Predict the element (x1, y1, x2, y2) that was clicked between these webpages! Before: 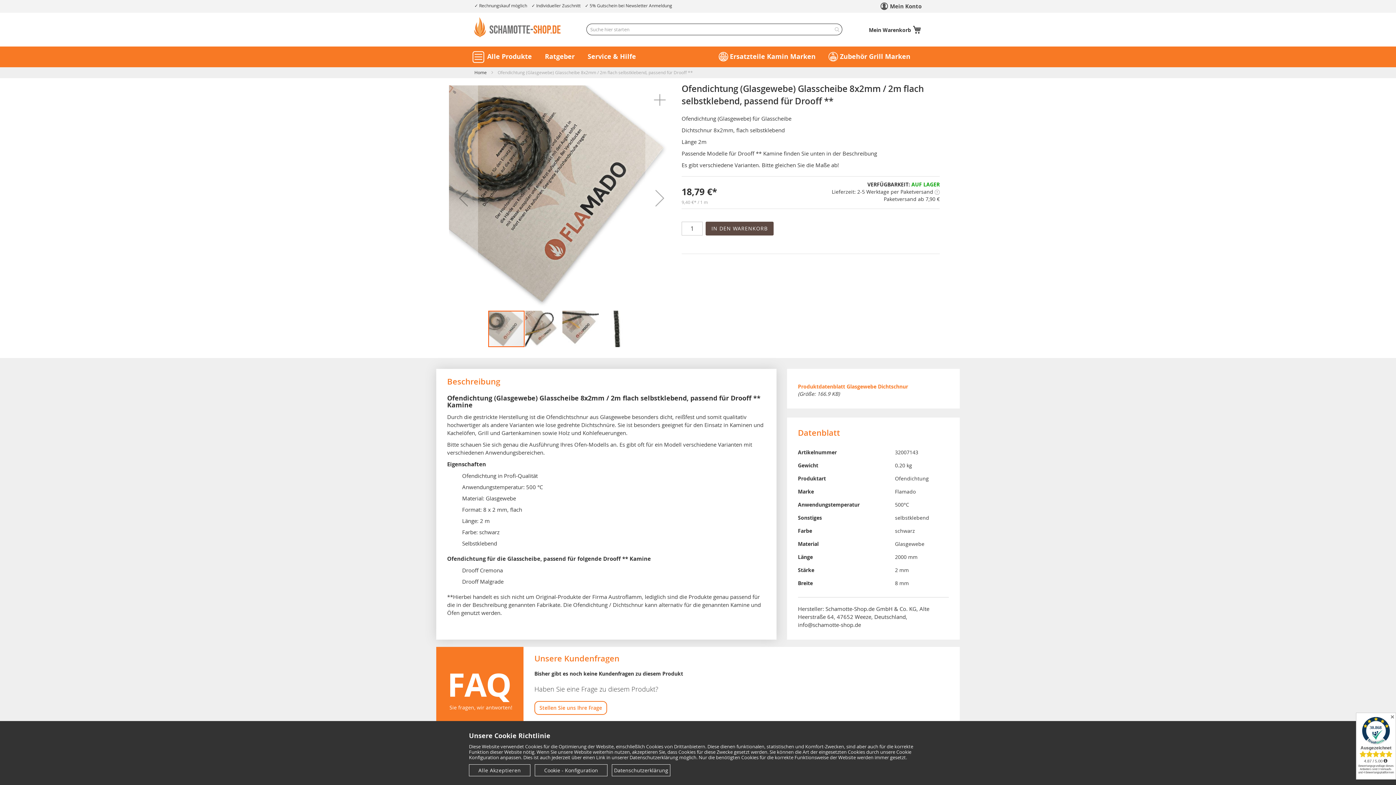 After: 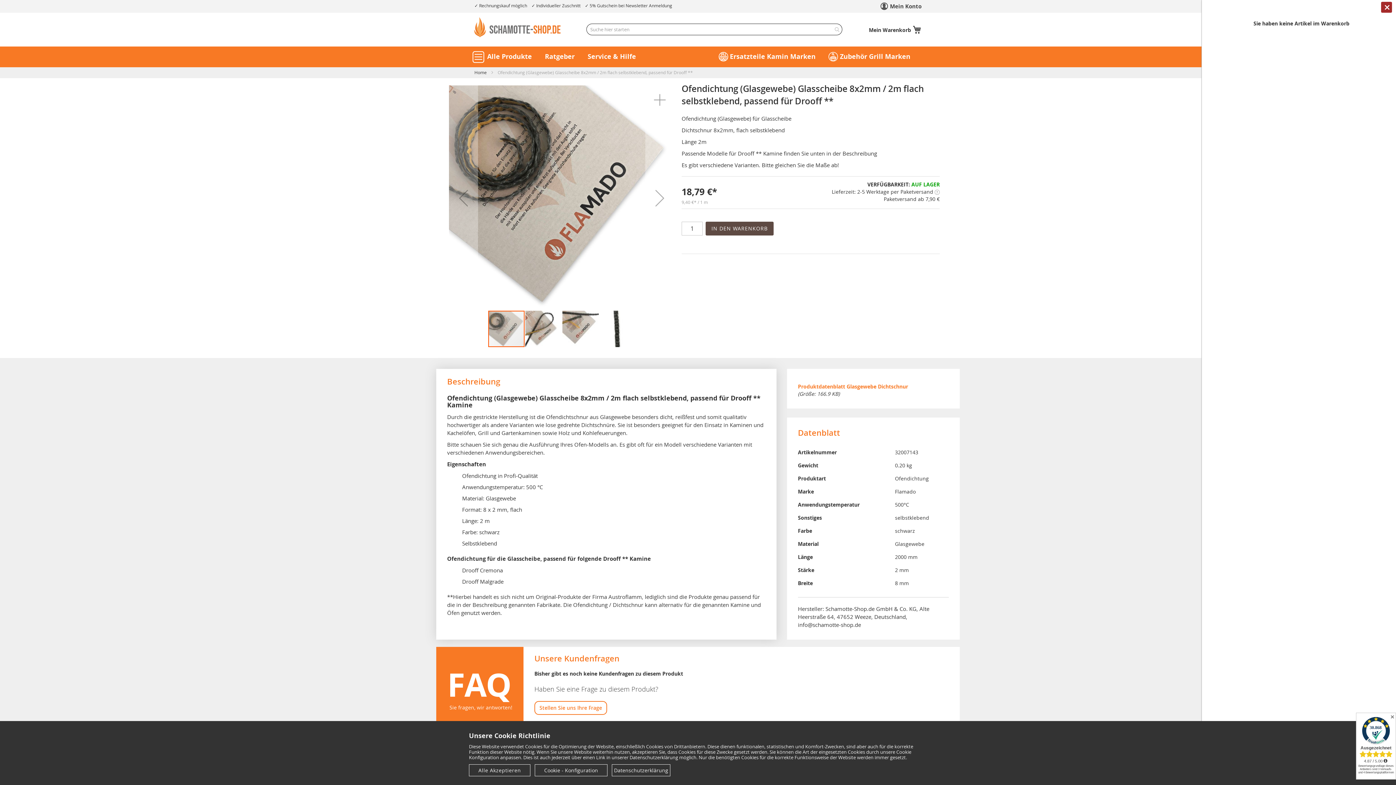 Action: bbox: (869, 23, 923, 35) label: Mein Warenkorb